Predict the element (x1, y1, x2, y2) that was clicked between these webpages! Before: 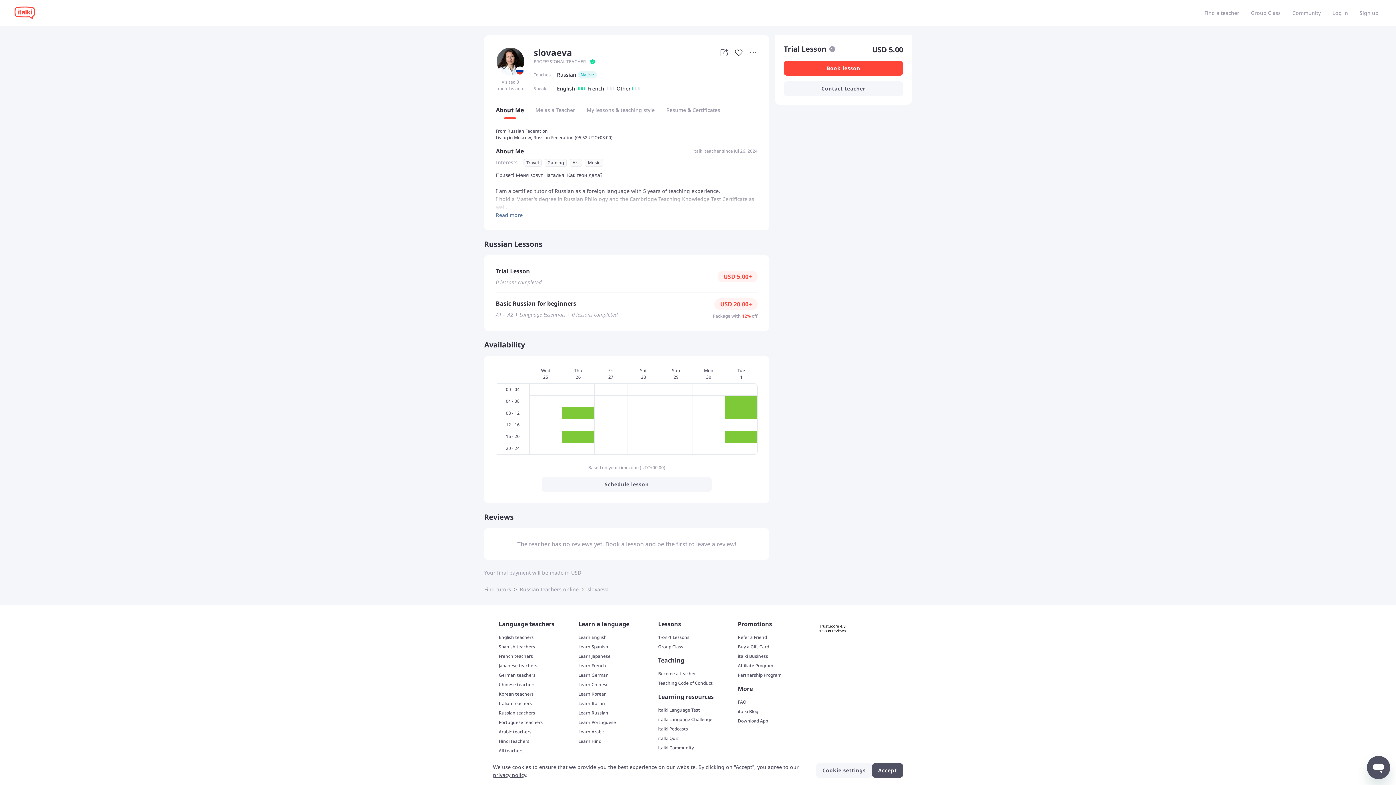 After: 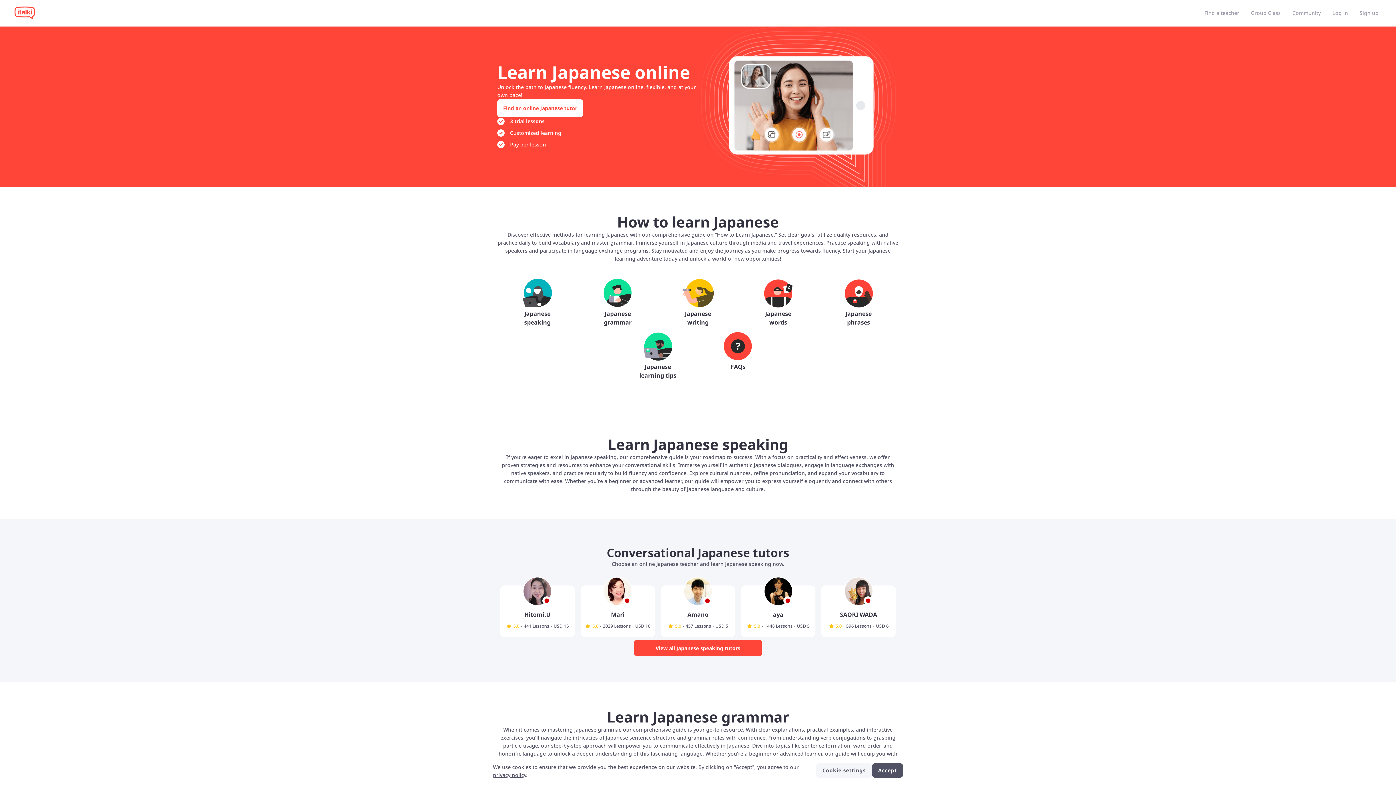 Action: label: Learn Japanese bbox: (578, 653, 656, 660)